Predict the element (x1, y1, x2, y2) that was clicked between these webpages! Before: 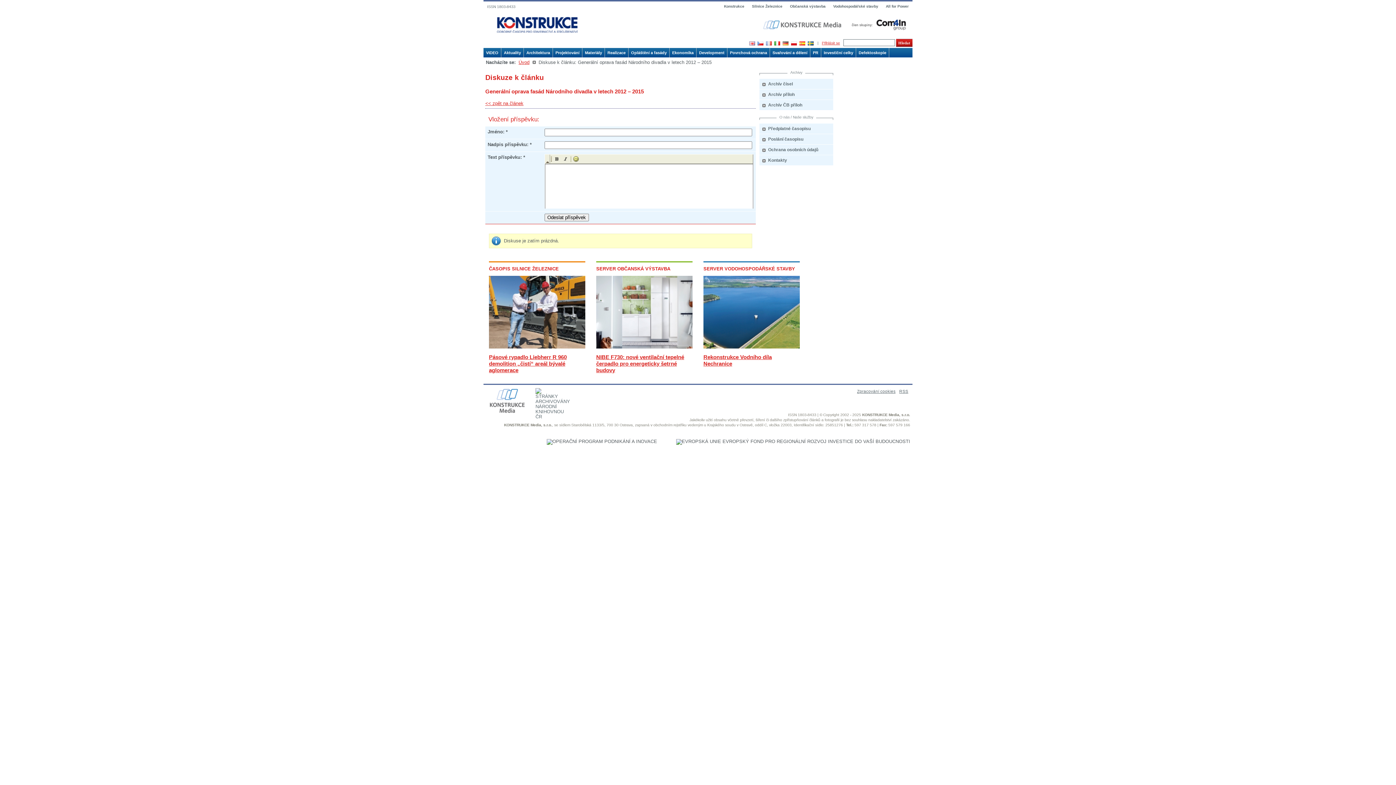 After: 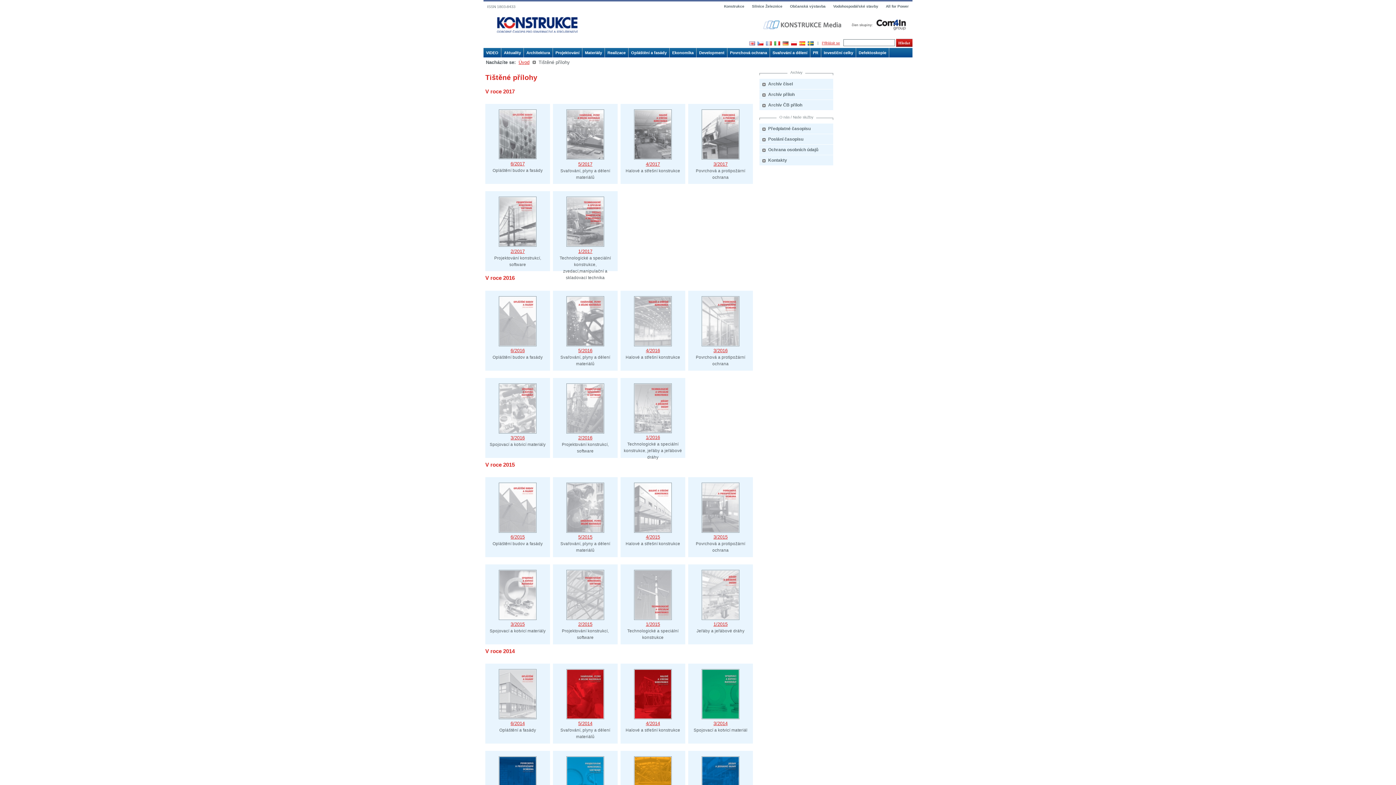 Action: bbox: (768, 91, 794, 97) label: Archív příloh